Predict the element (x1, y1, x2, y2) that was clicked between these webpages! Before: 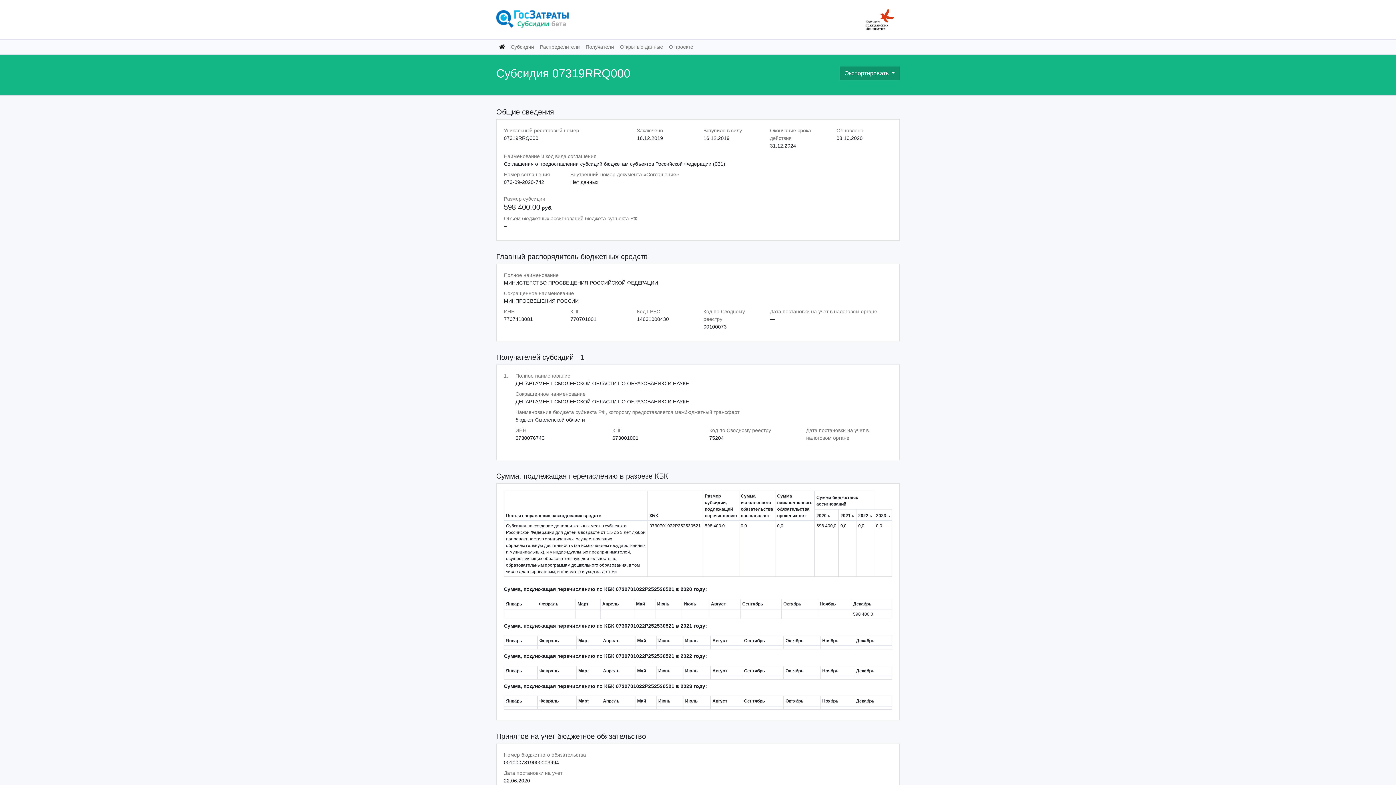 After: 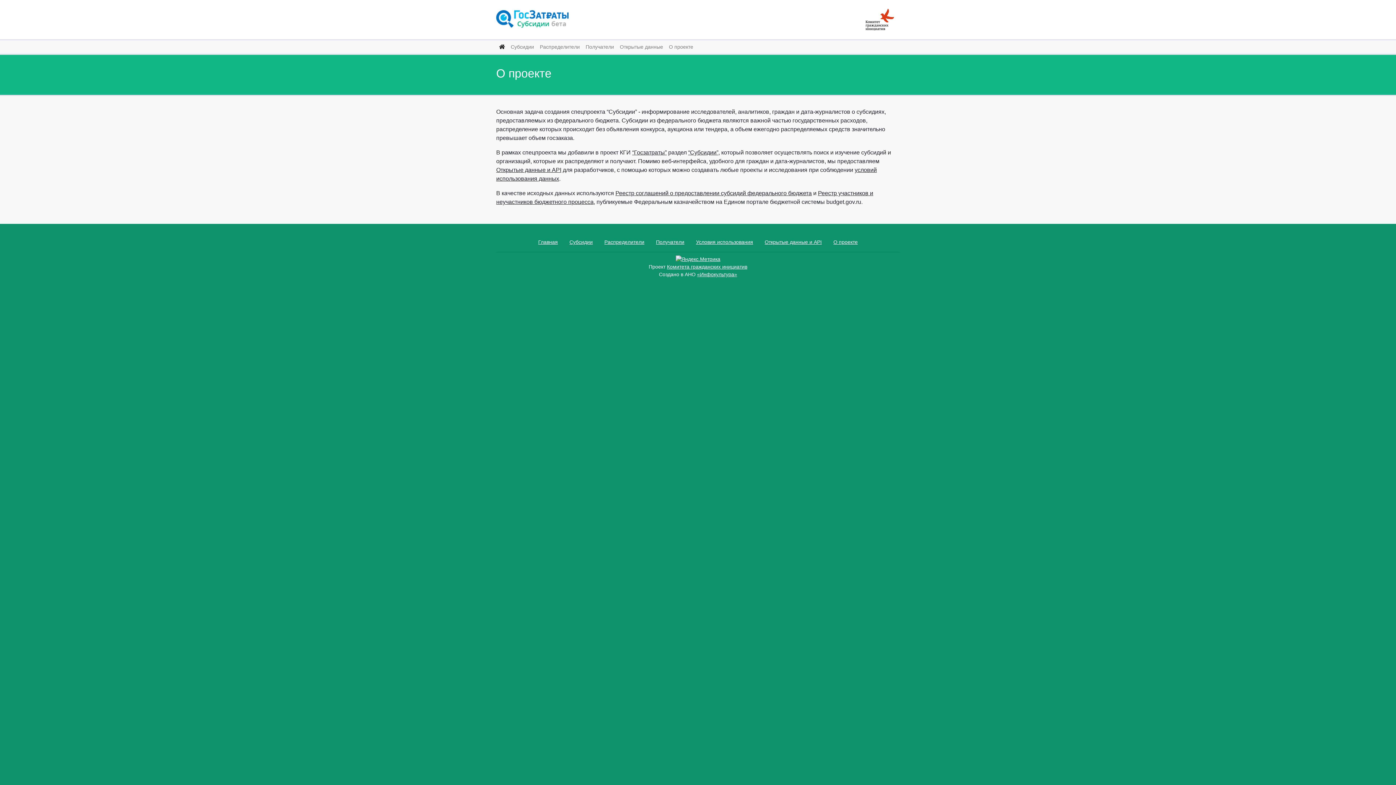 Action: label: О проекте bbox: (666, 40, 696, 53)